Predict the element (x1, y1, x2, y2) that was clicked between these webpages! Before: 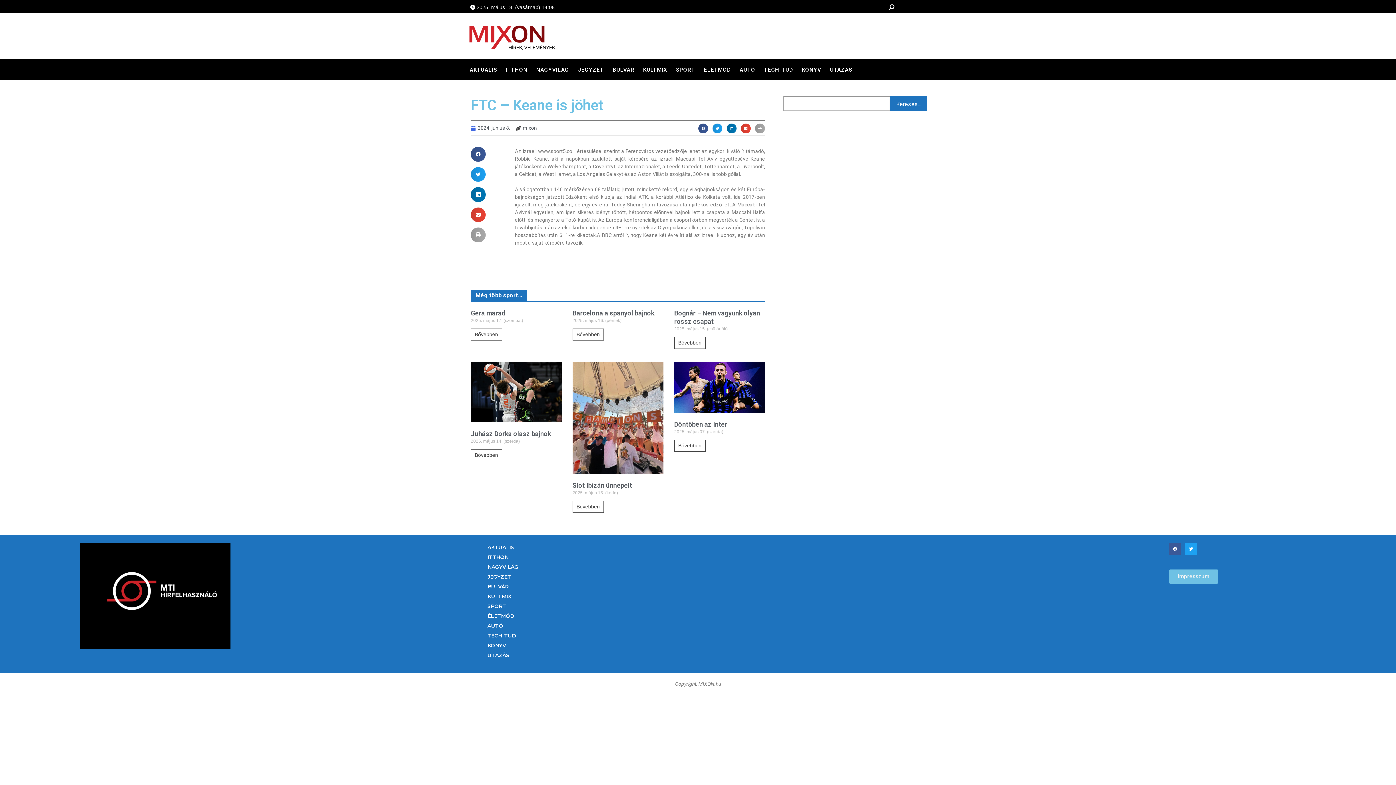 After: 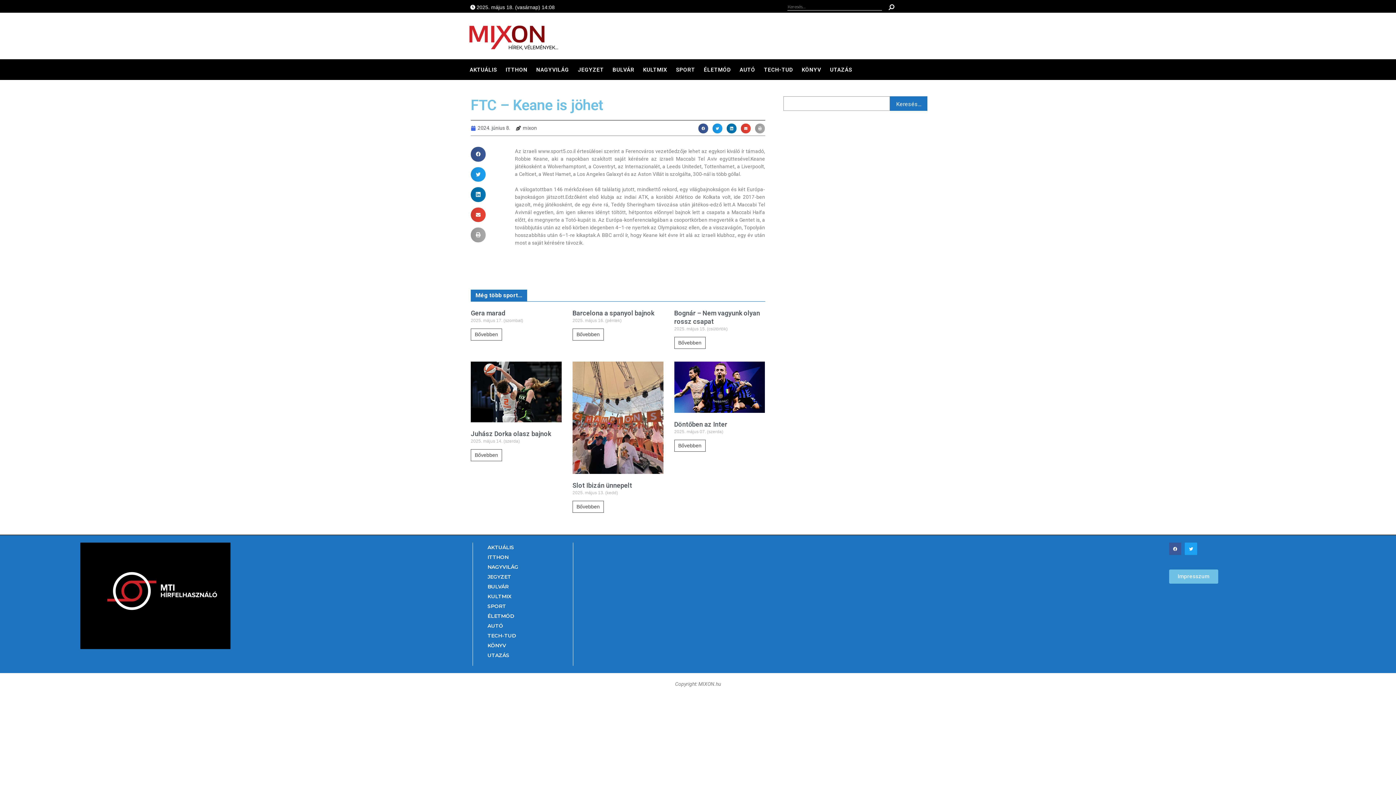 Action: label: Search bbox: (886, 2, 896, 12)